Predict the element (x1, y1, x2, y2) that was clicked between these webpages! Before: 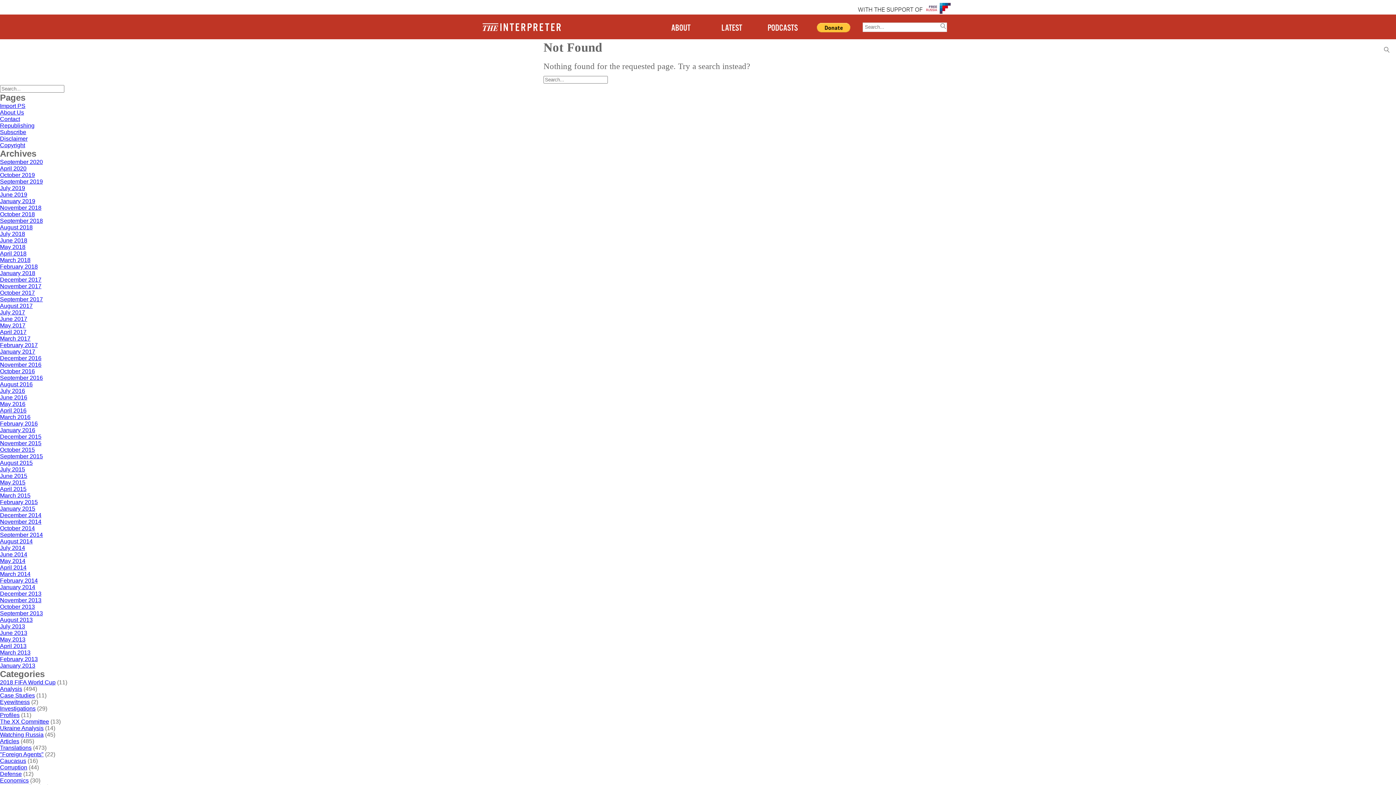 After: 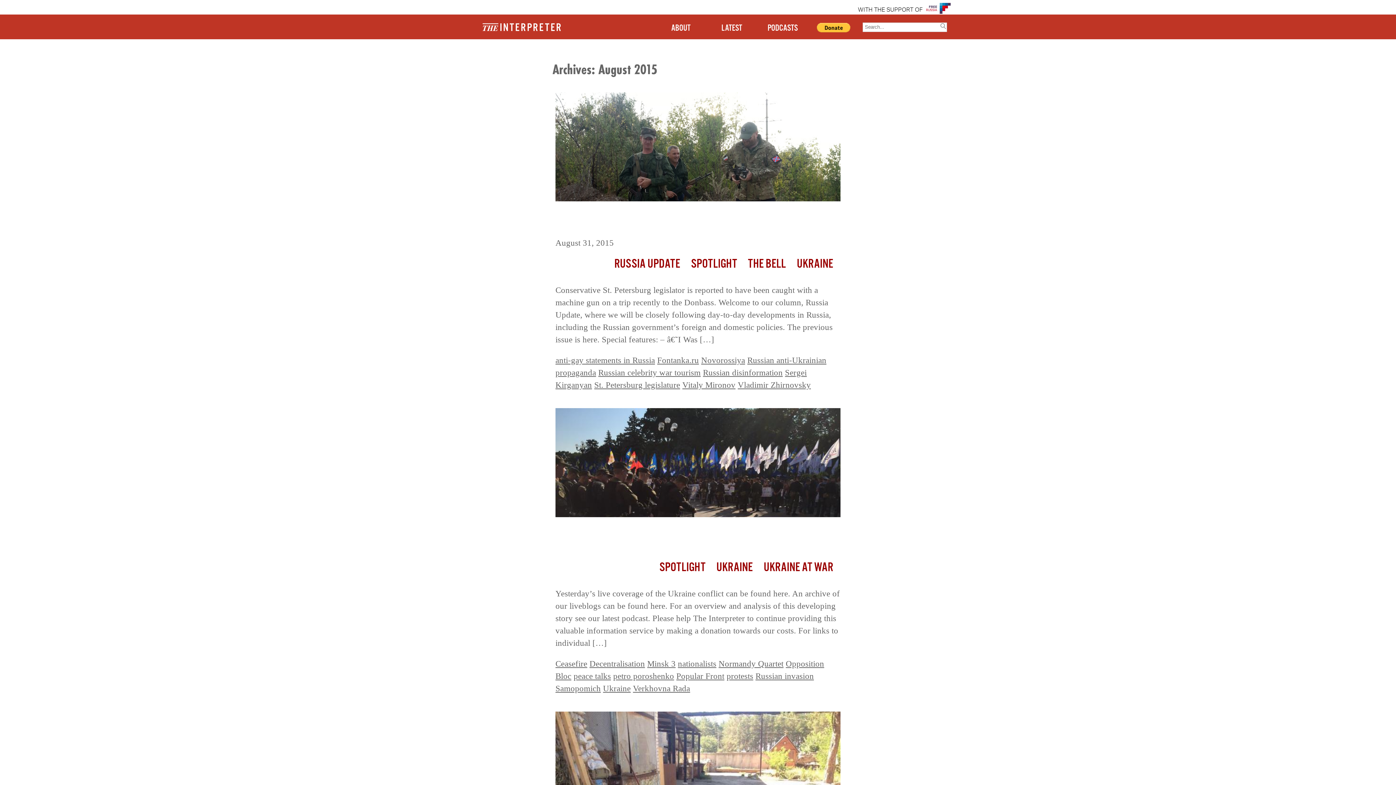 Action: bbox: (0, 460, 32, 466) label: August 2015